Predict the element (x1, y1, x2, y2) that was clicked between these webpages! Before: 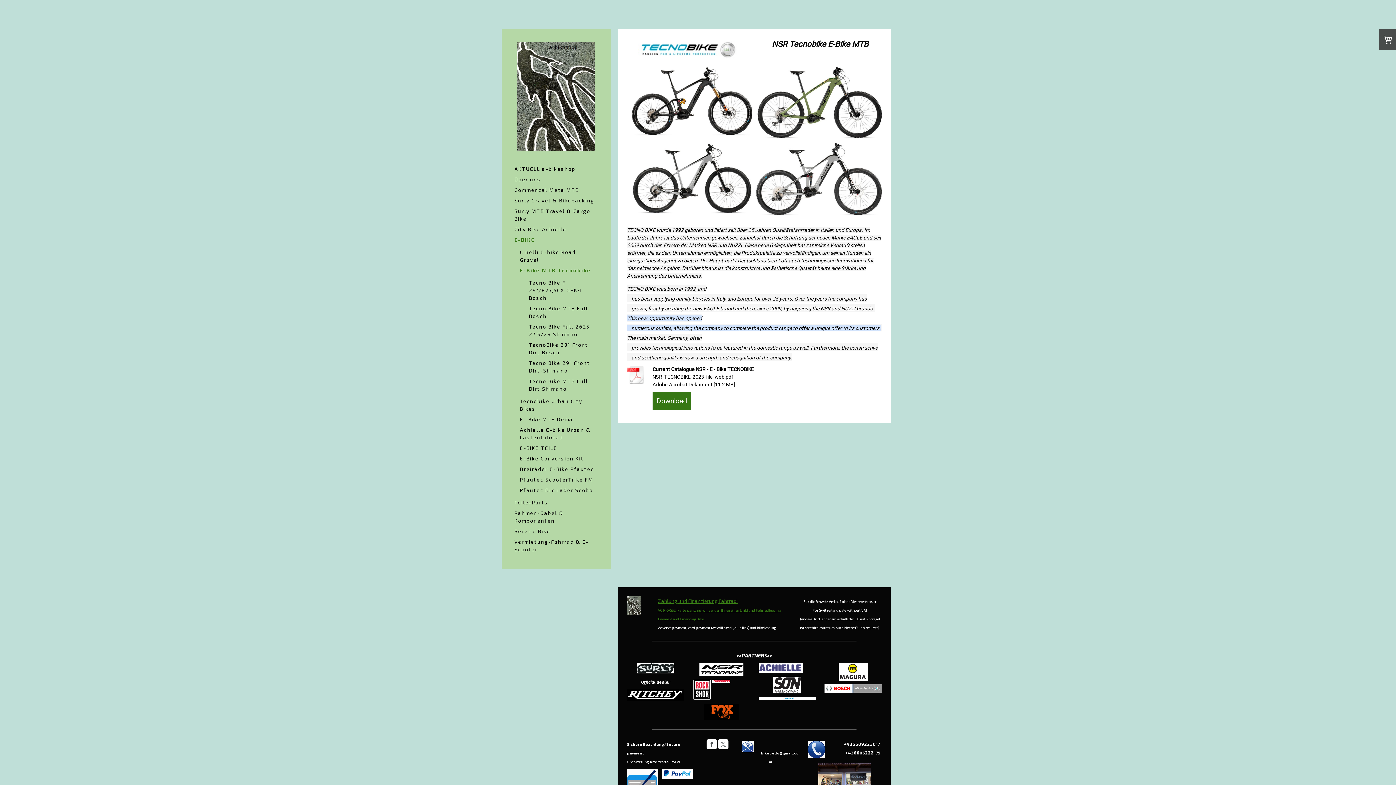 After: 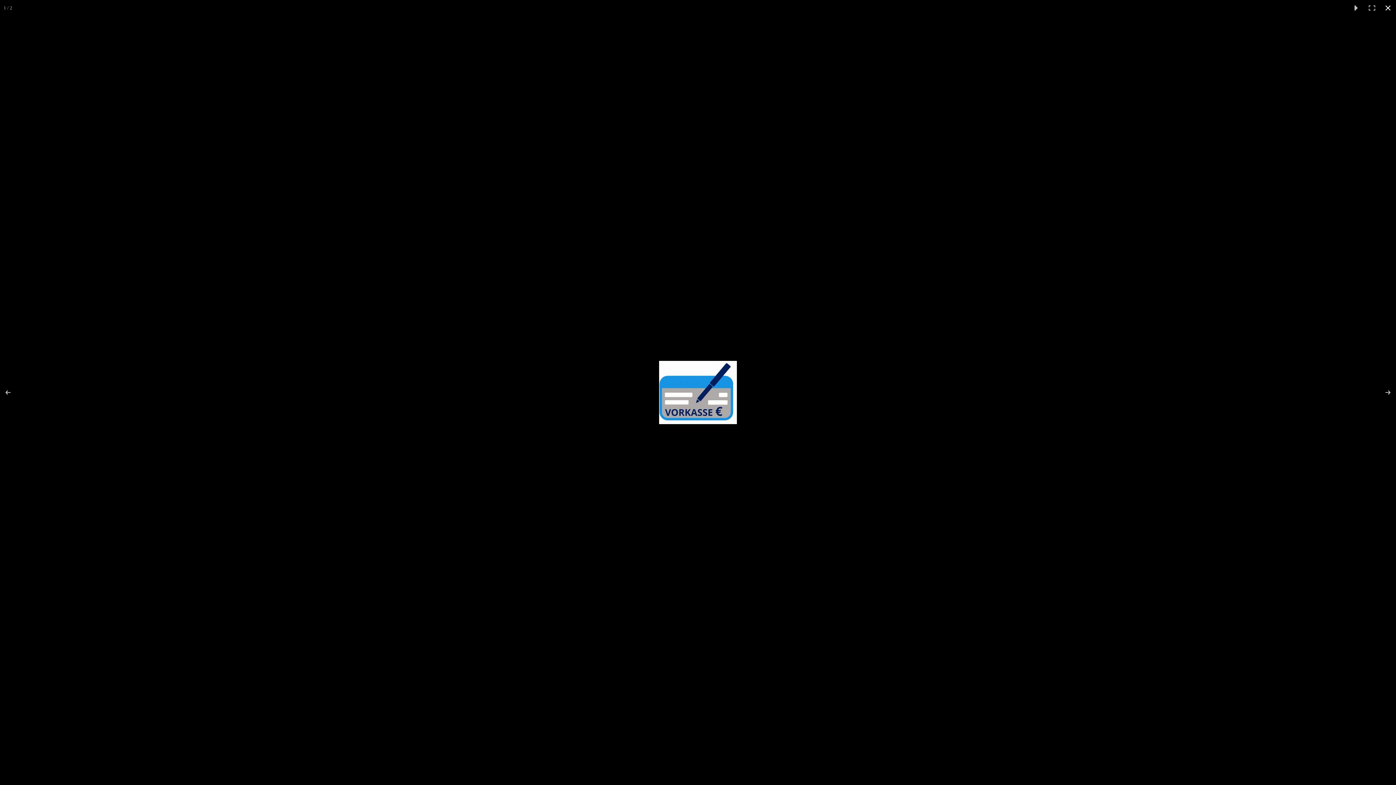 Action: bbox: (627, 769, 658, 794)